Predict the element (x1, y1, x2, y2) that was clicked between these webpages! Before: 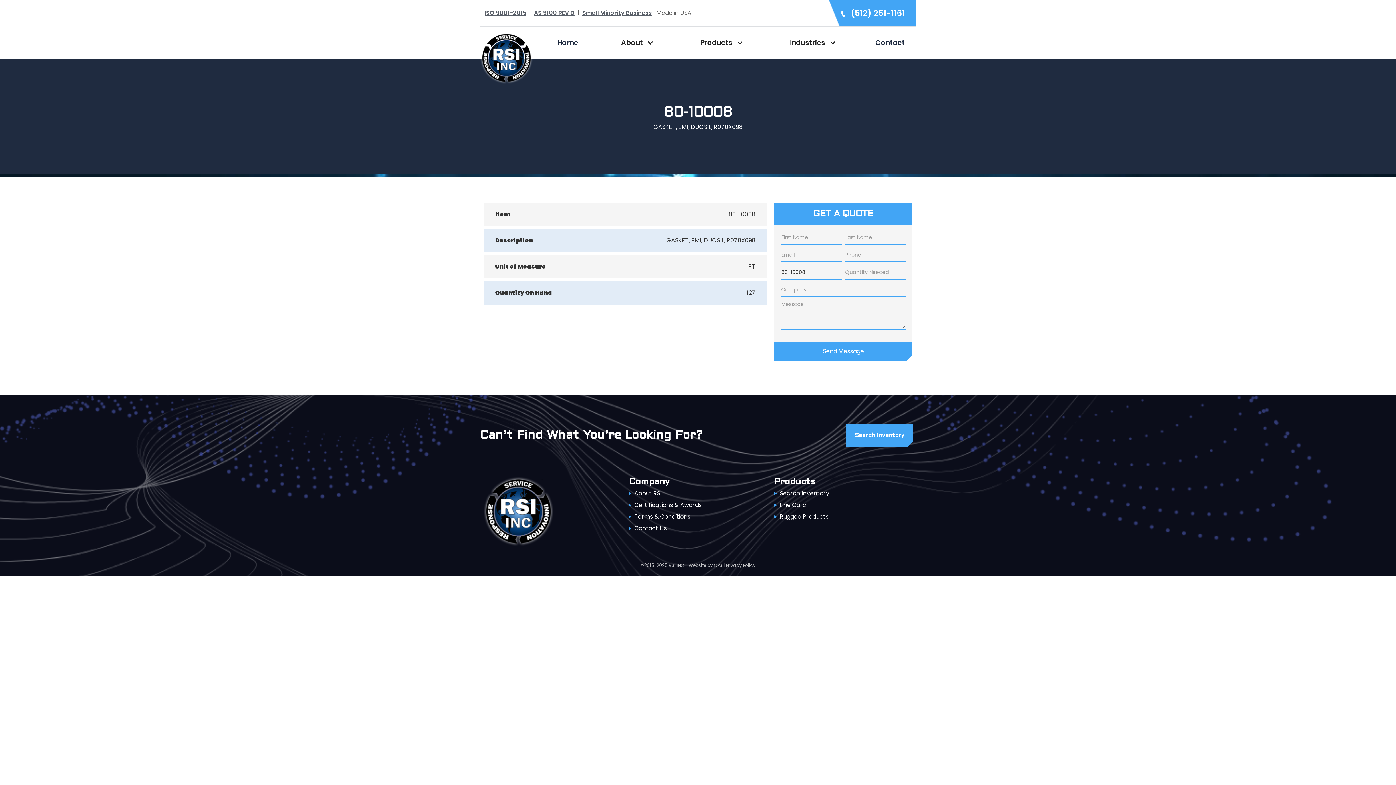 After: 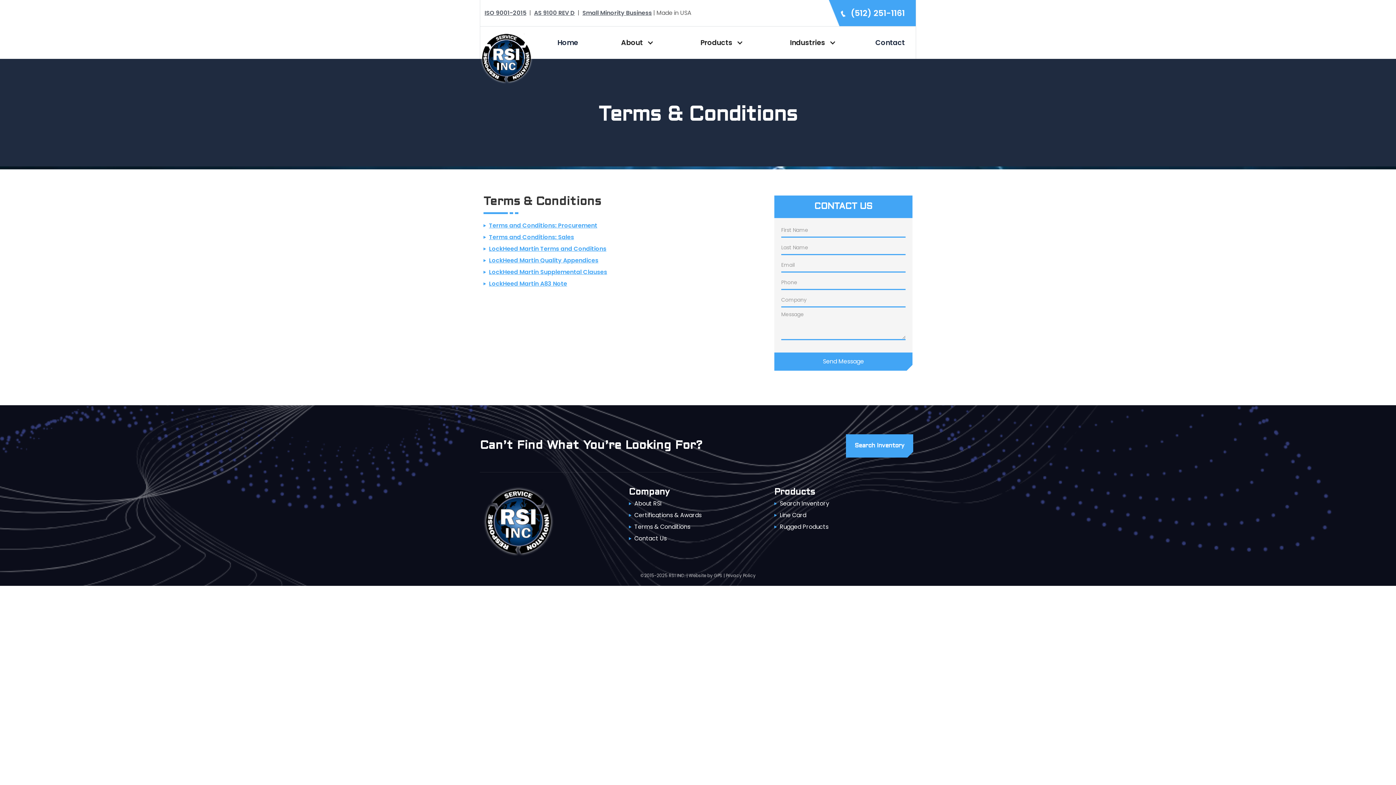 Action: label: Terms & Conditions bbox: (634, 512, 690, 521)